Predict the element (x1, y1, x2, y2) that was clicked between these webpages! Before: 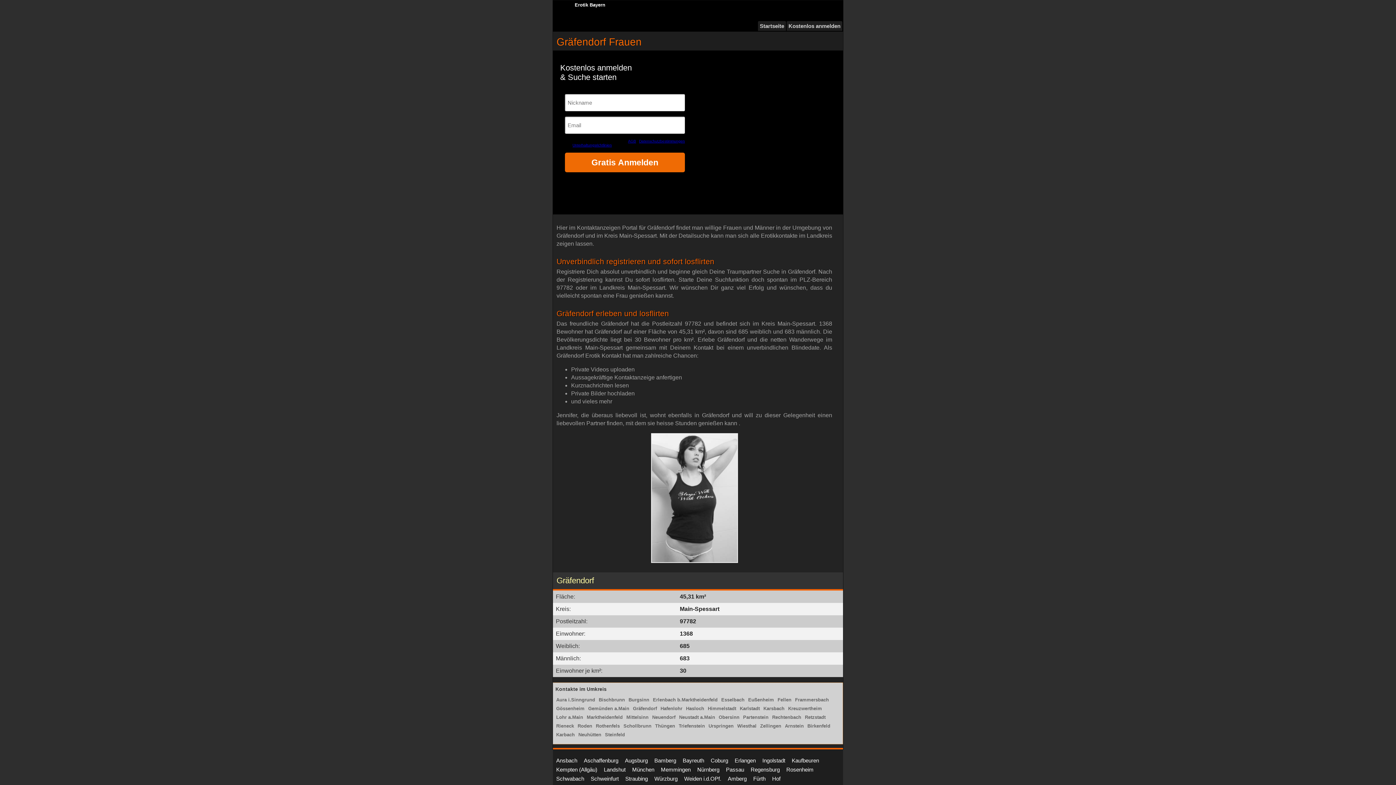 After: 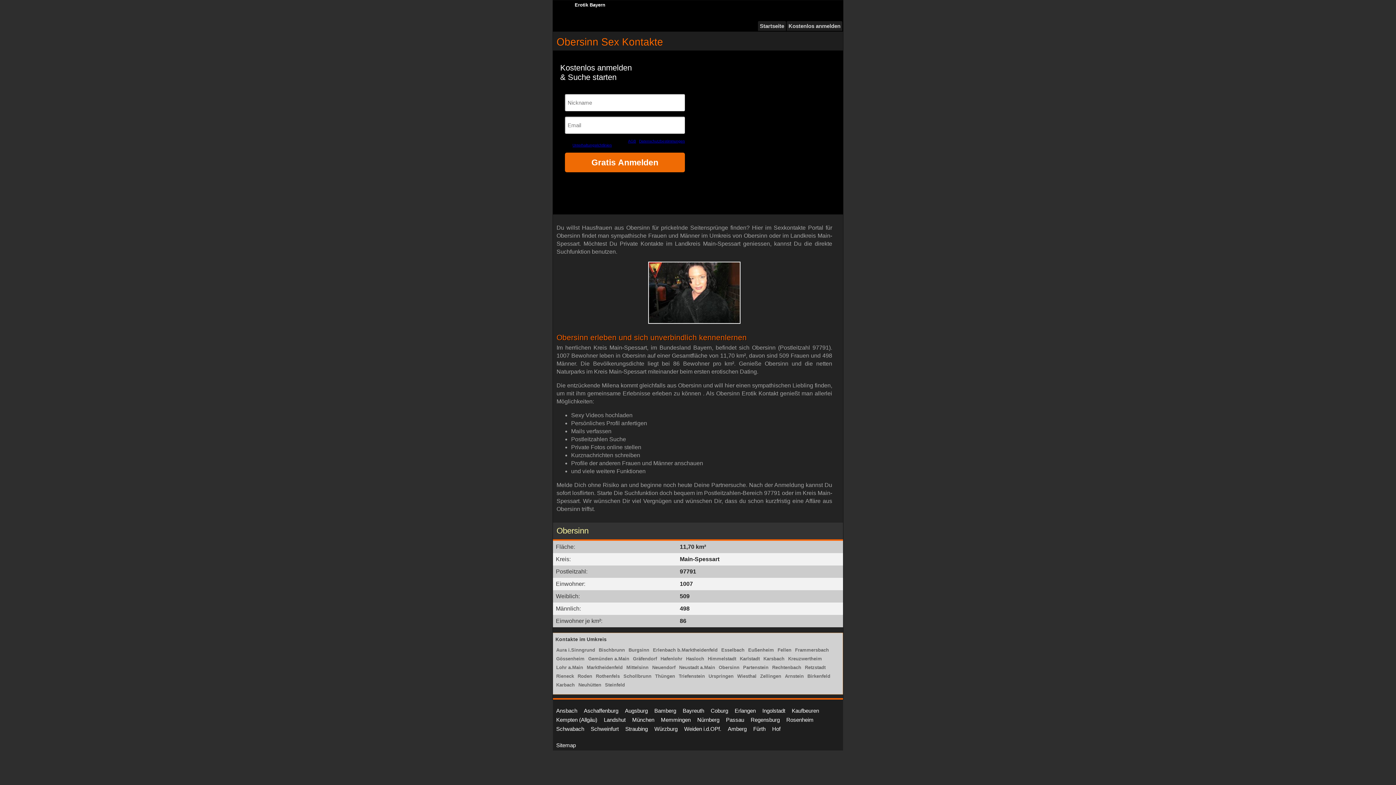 Action: label: Obersinn bbox: (718, 714, 739, 720)